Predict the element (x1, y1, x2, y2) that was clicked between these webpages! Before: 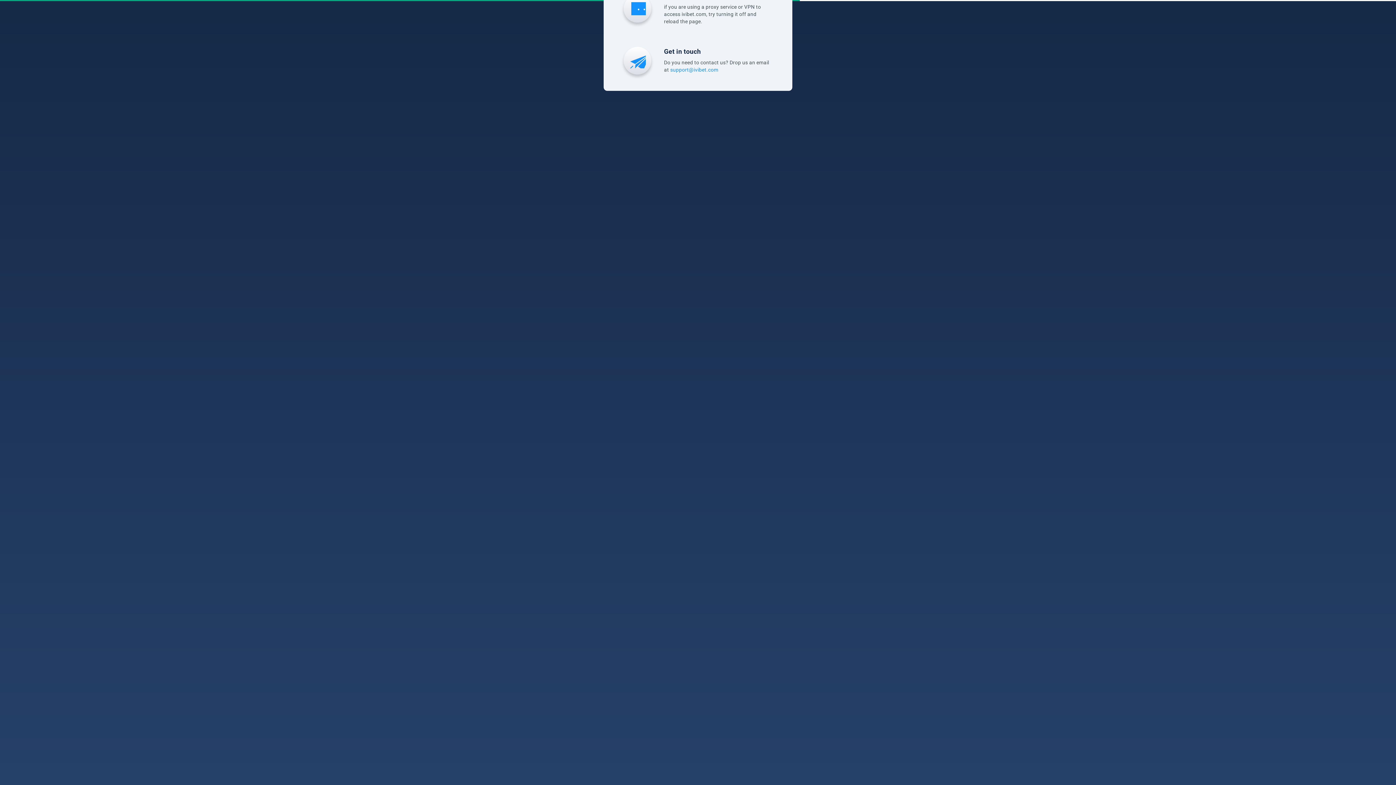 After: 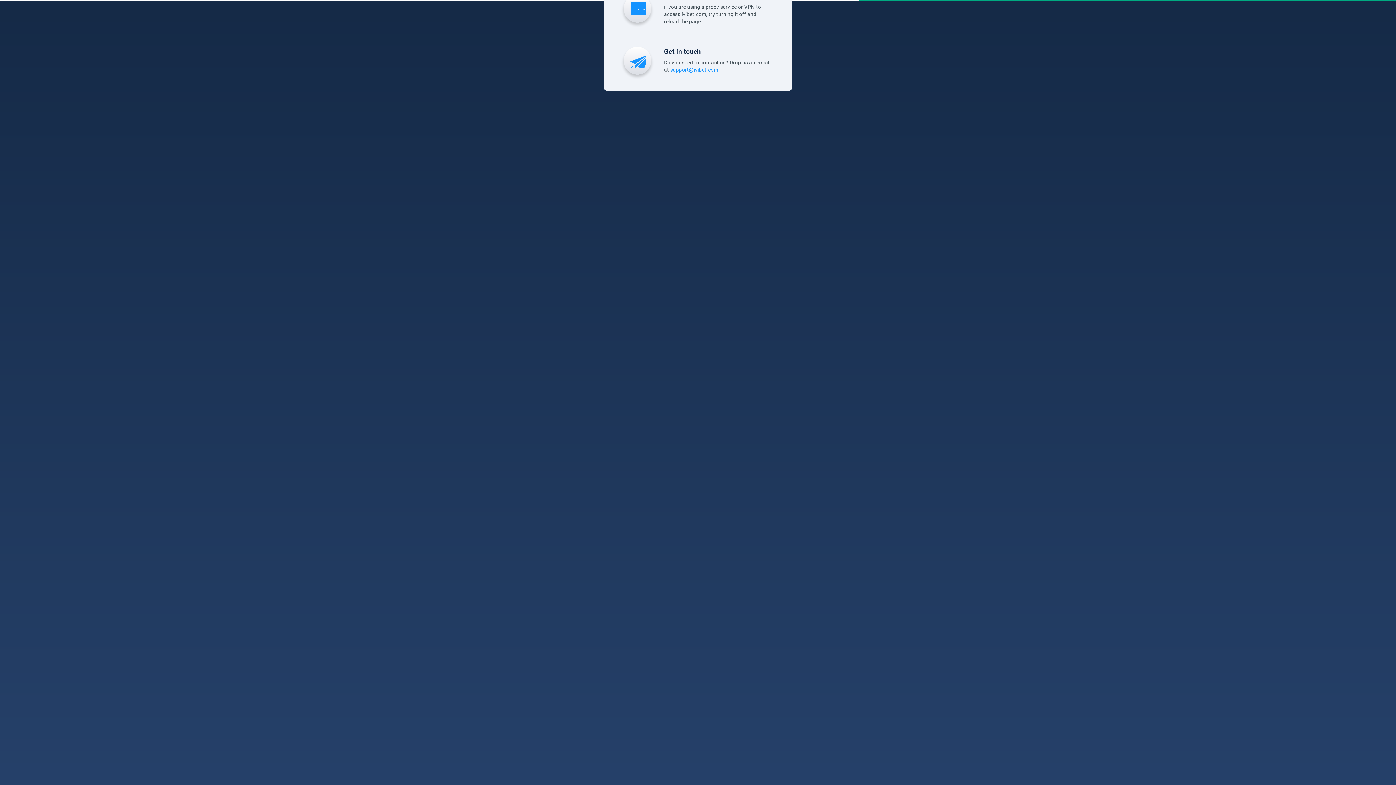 Action: bbox: (664, 64, 708, 70) label: support@ivibet.com